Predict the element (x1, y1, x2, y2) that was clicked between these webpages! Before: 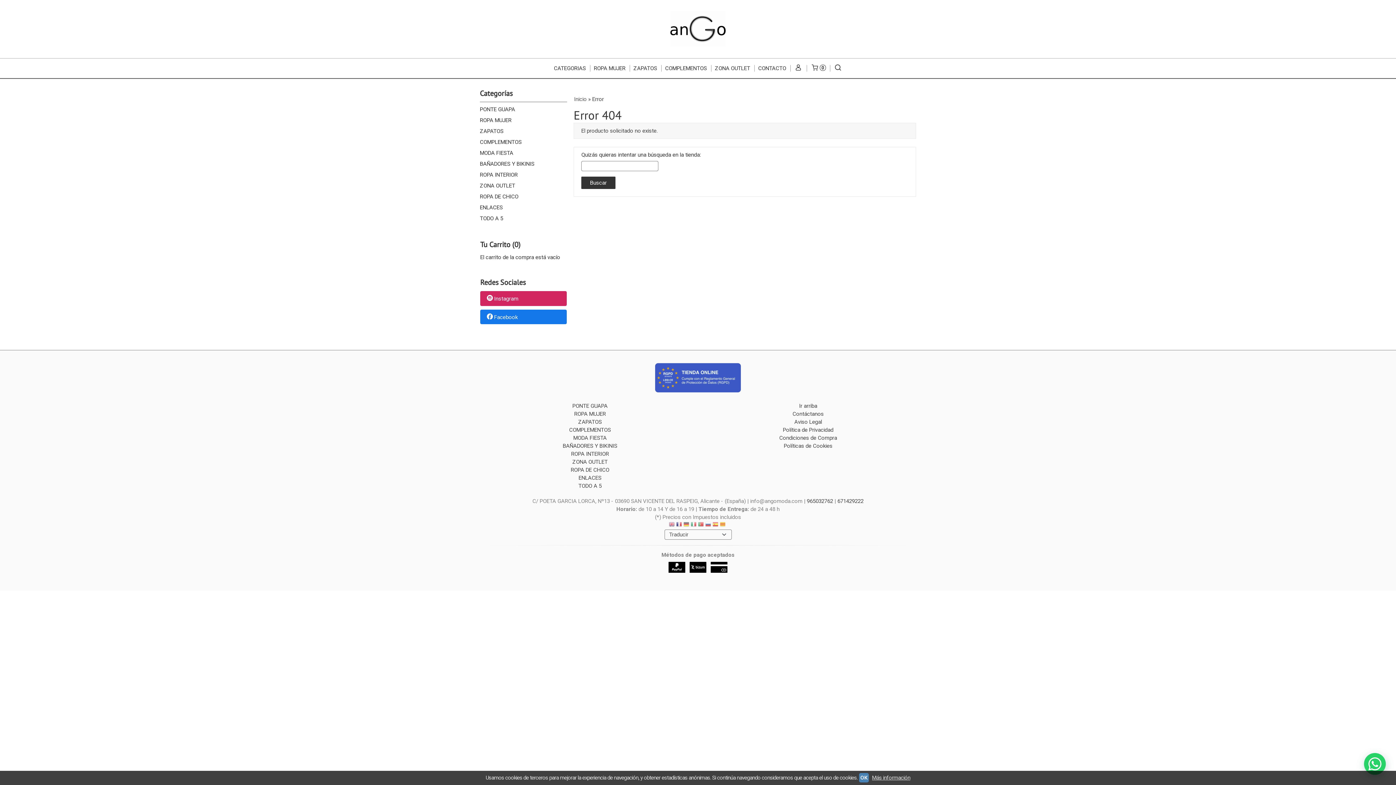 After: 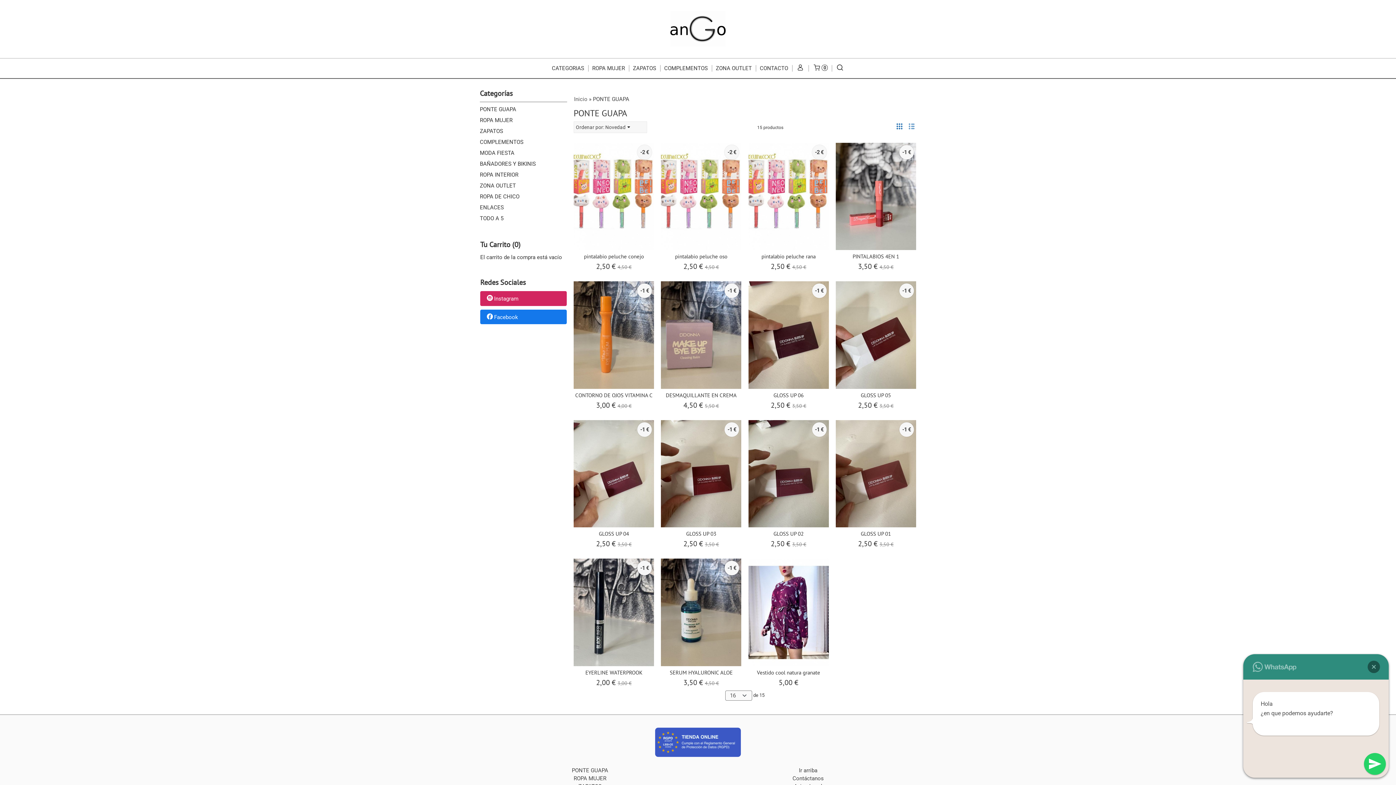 Action: bbox: (572, 402, 607, 409) label: PONTE GUAPA